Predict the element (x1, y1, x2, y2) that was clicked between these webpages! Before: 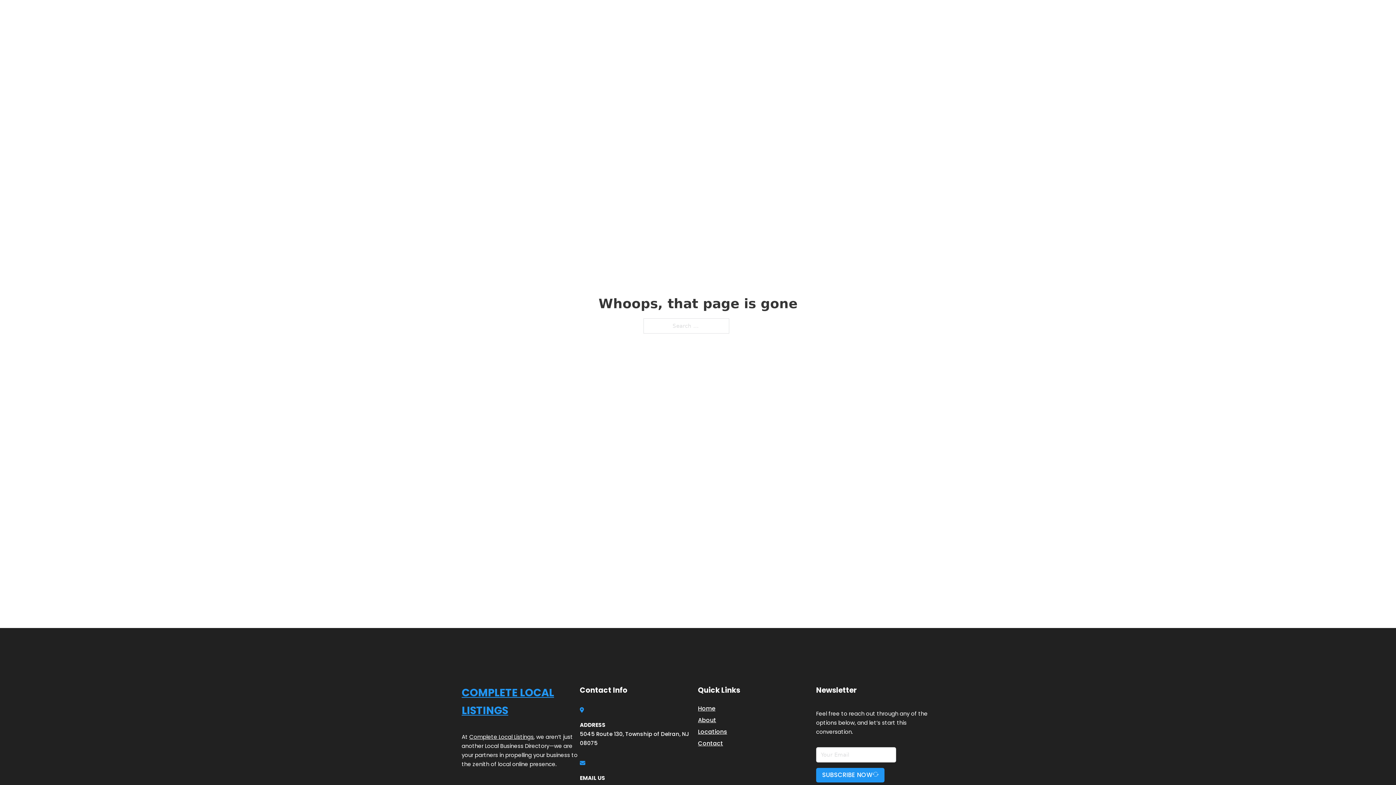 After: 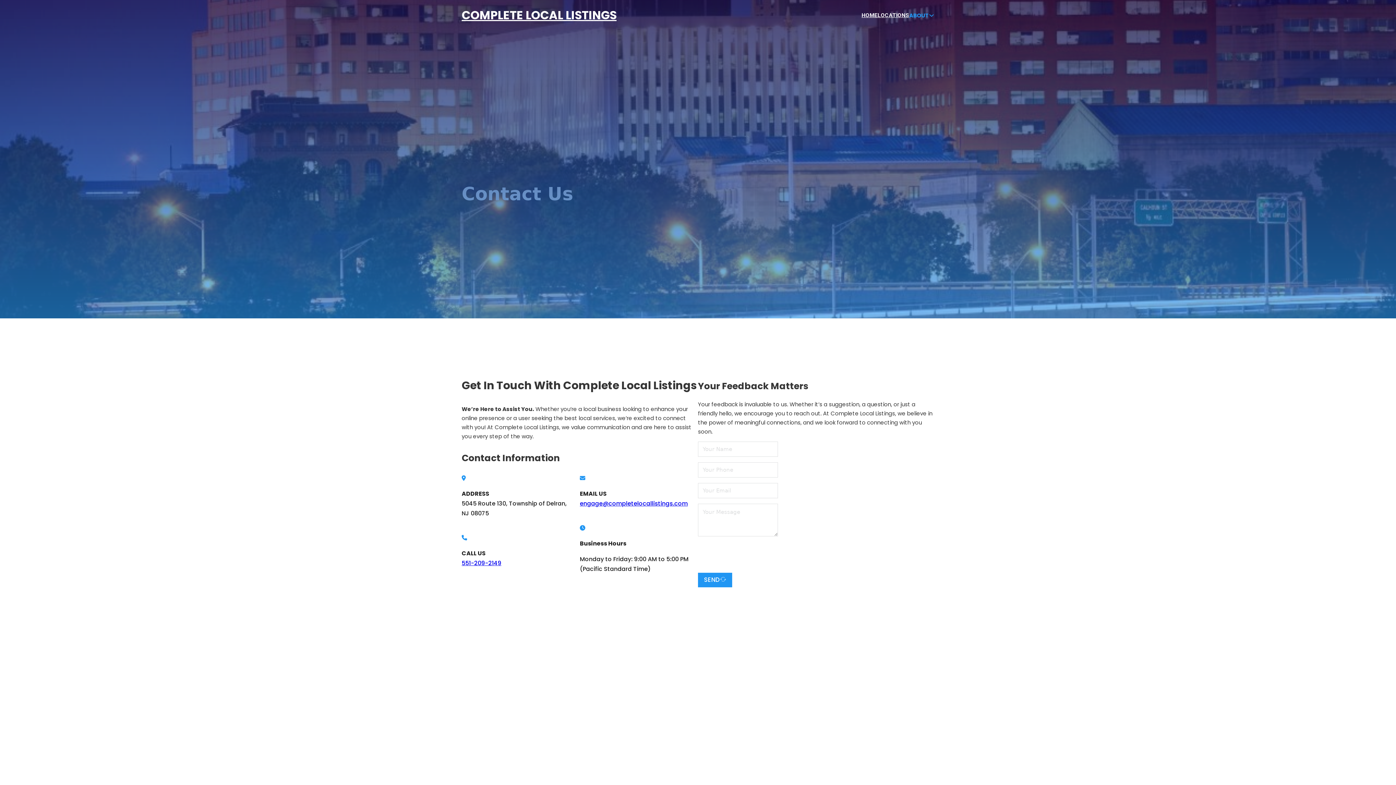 Action: bbox: (698, 738, 723, 748) label: Contact